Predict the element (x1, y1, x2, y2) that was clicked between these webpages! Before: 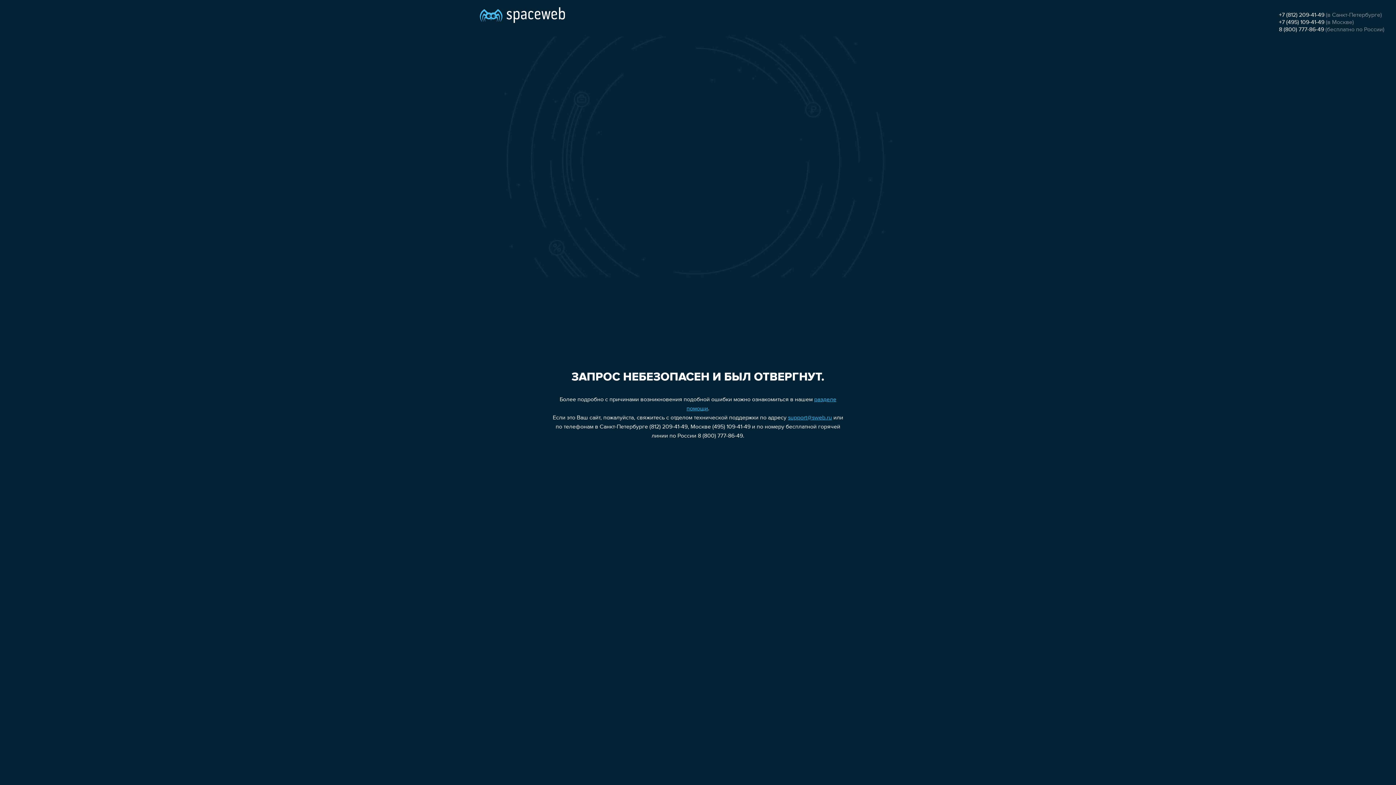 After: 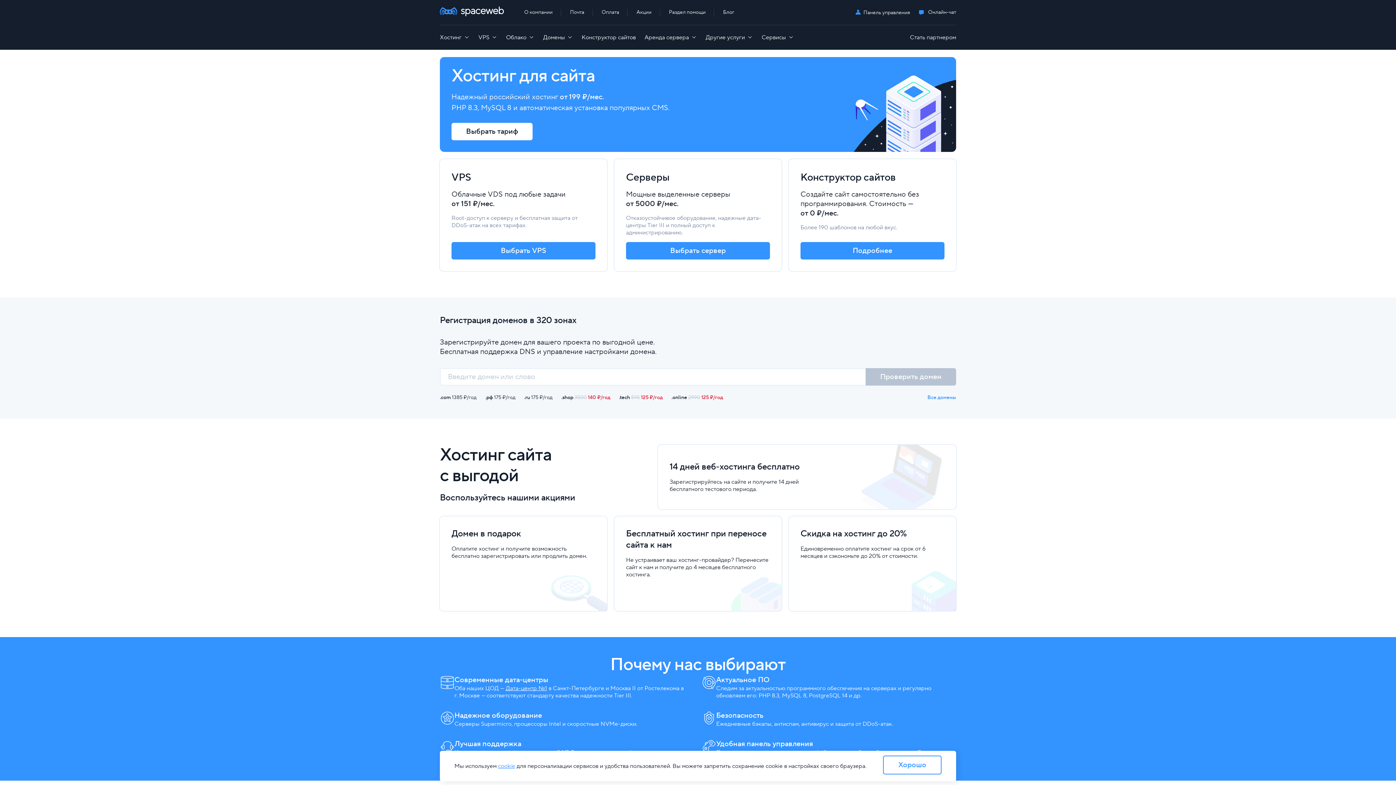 Action: bbox: (480, 0, 565, 25)